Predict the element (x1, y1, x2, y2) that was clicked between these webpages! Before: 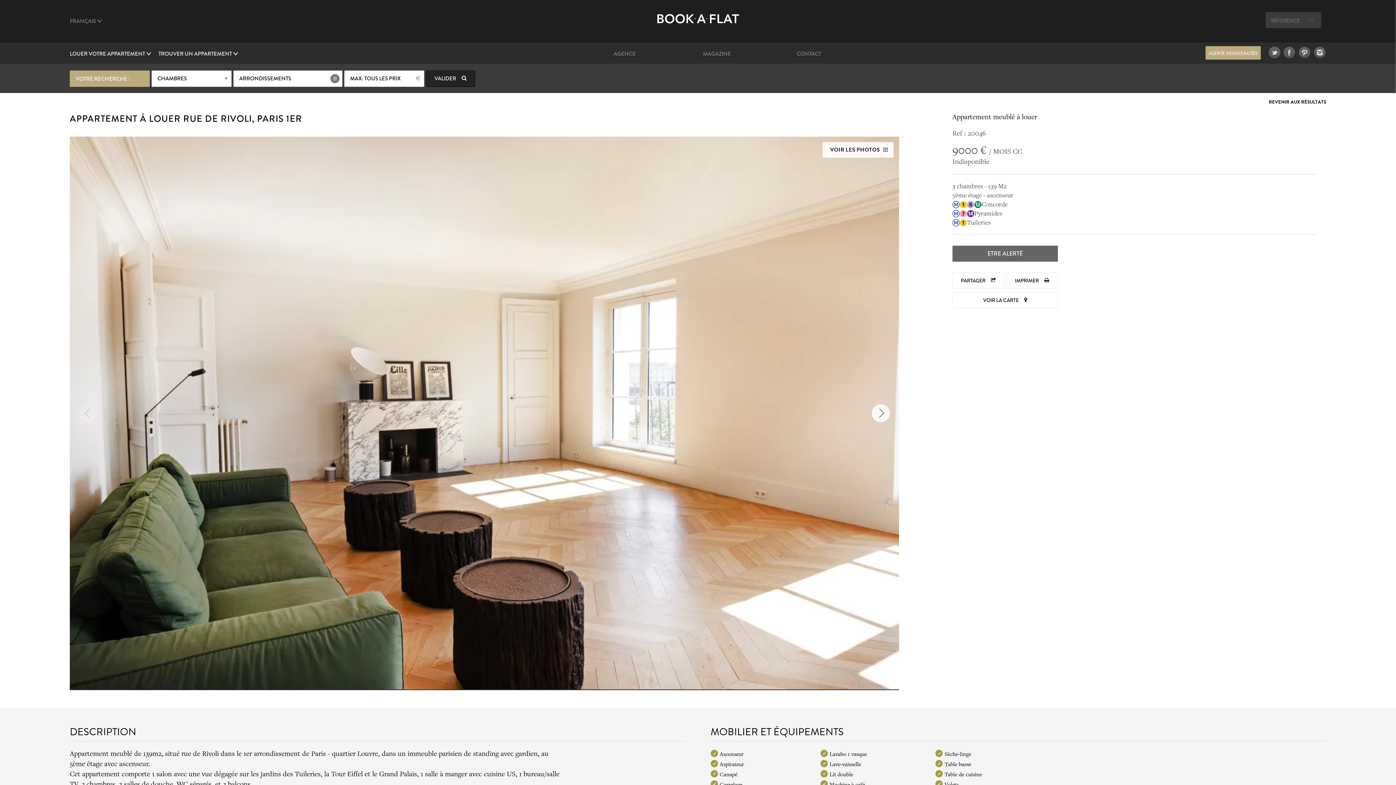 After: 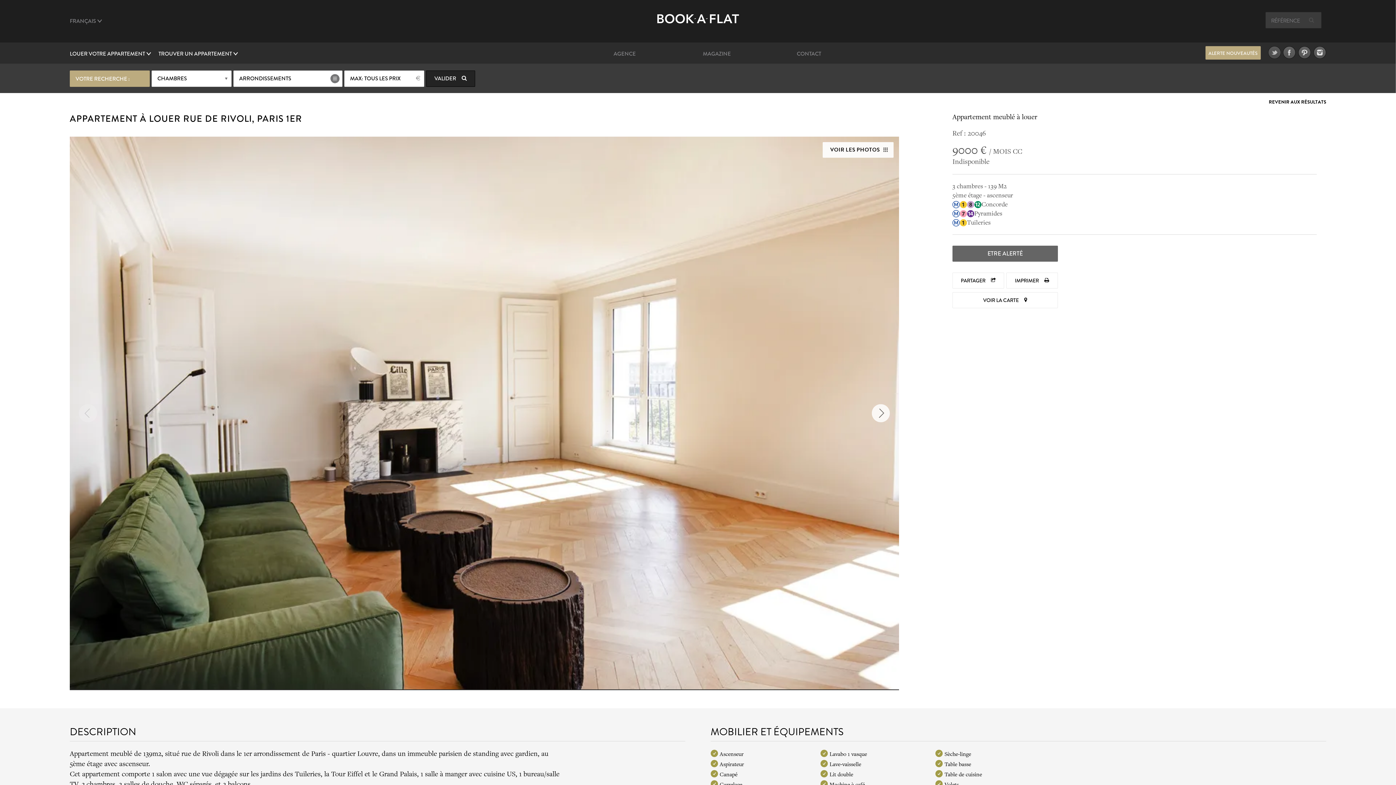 Action: bbox: (1268, 46, 1280, 58)